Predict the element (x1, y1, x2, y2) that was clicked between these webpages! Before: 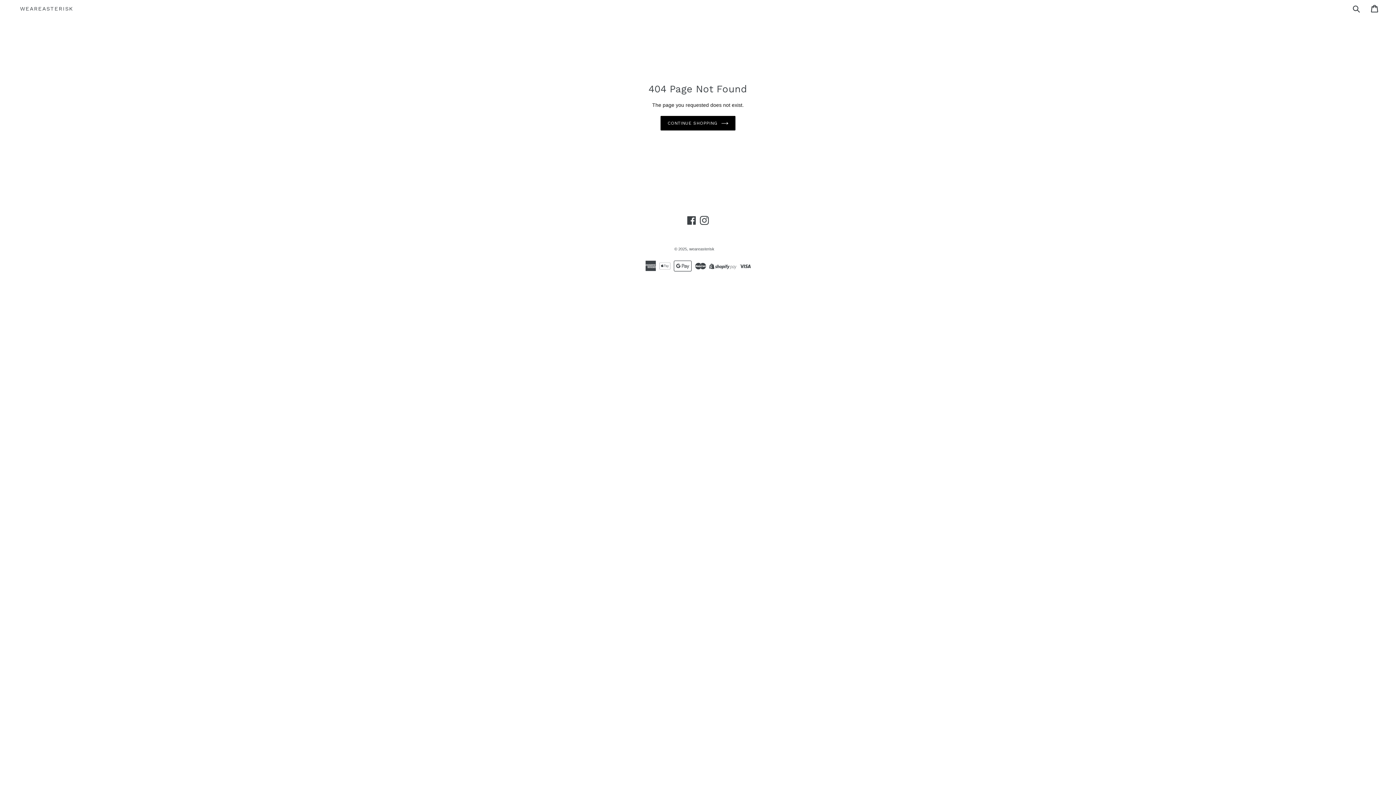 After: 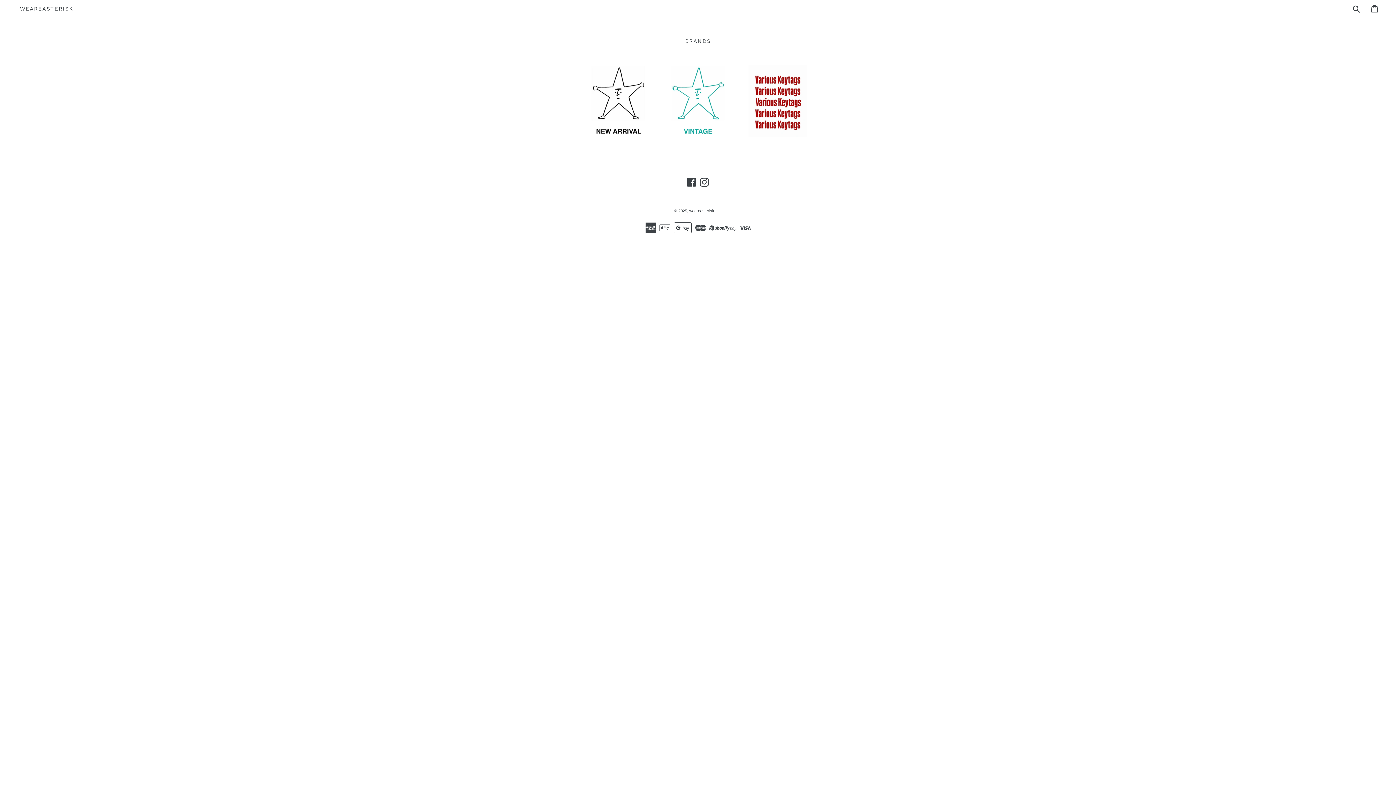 Action: bbox: (20, 5, 73, 12) label: WEAREASTERISK